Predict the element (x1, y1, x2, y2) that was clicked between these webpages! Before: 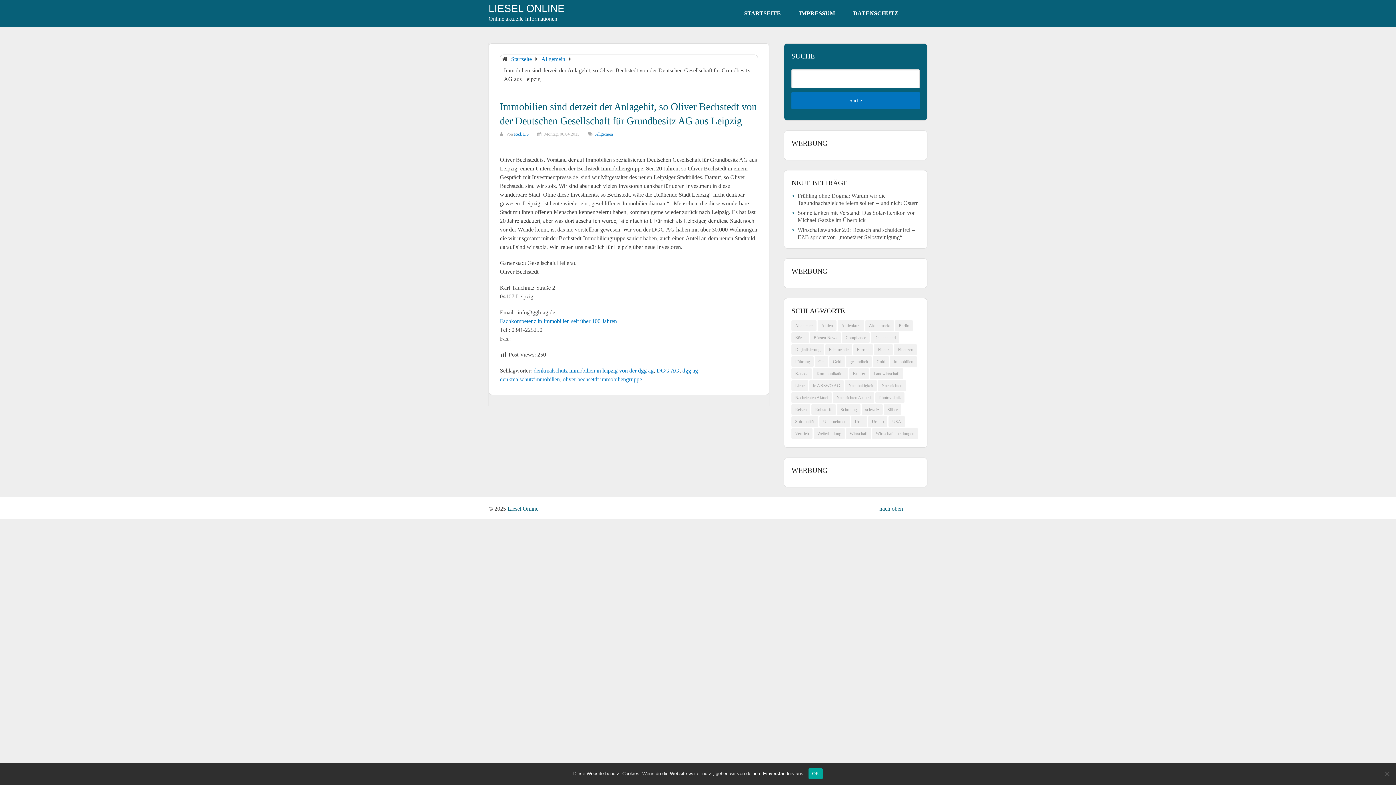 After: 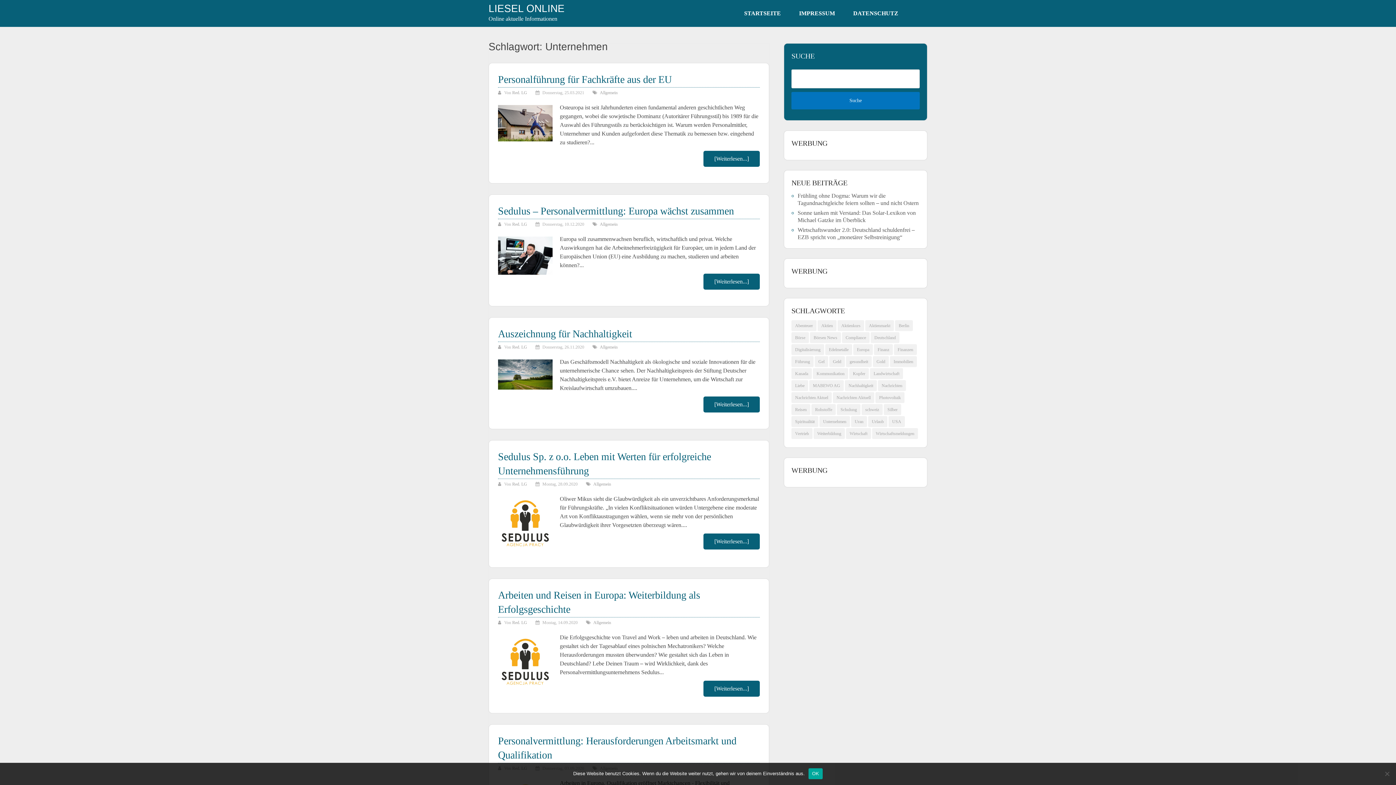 Action: bbox: (819, 416, 850, 427) label: Unternehmen (90 Einträge)